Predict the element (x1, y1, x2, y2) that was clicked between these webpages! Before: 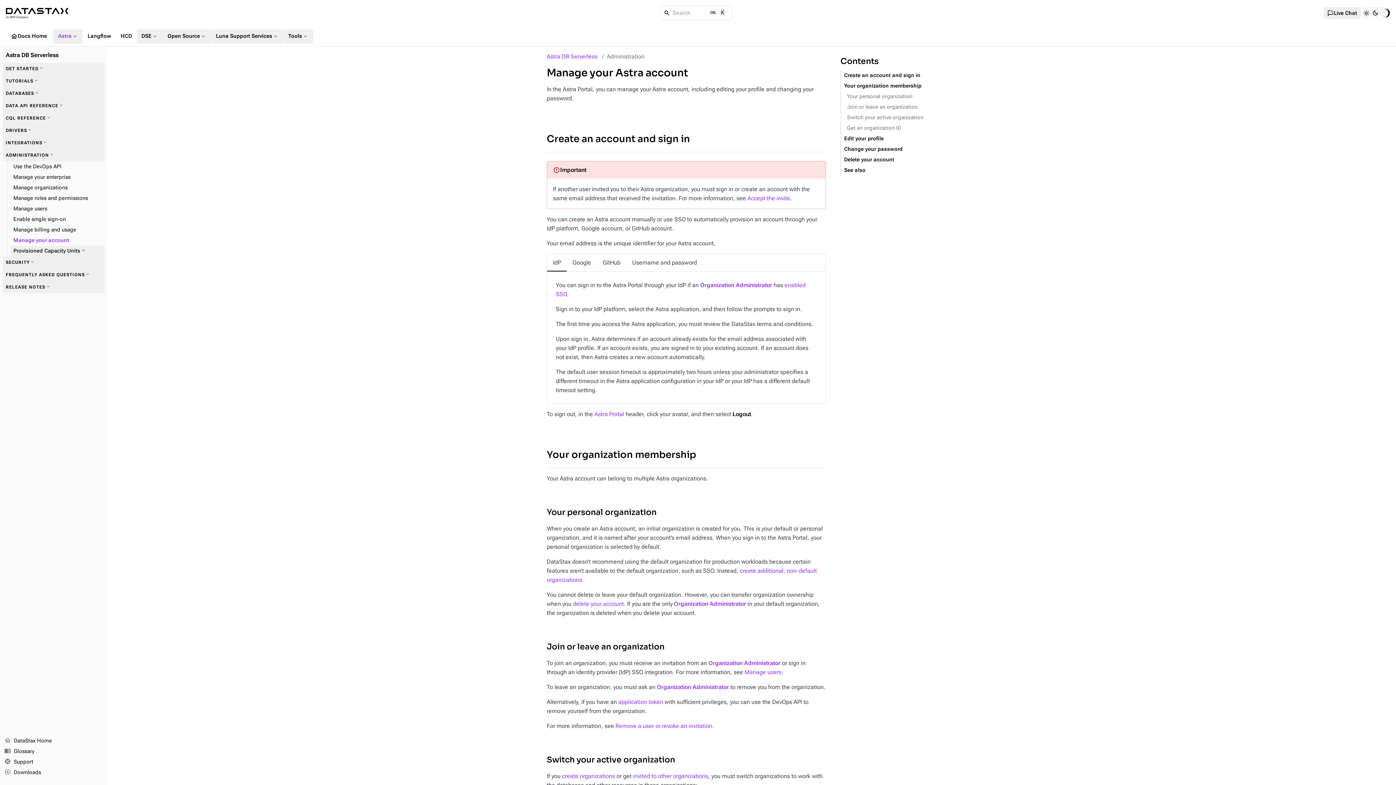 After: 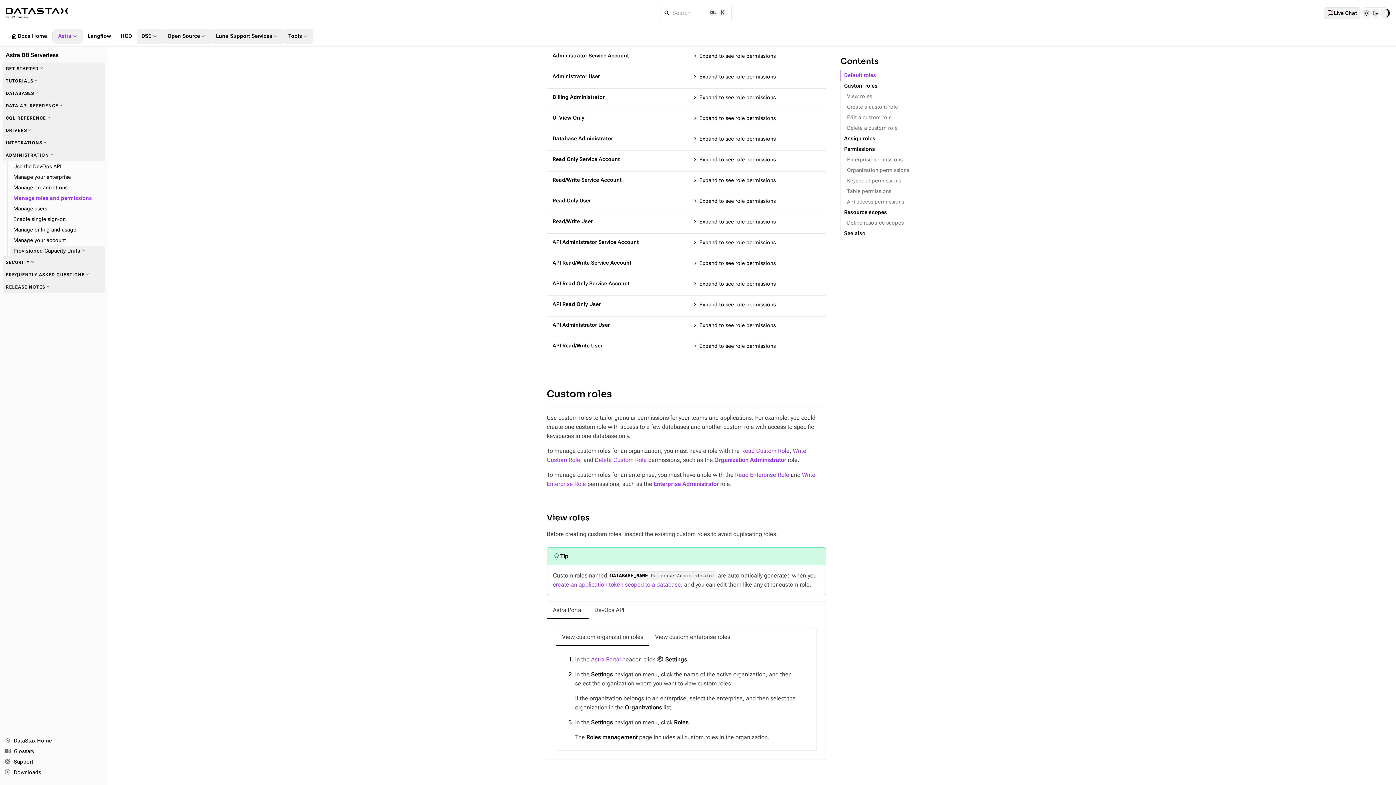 Action: bbox: (674, 600, 746, 607) label: Organization Administrator